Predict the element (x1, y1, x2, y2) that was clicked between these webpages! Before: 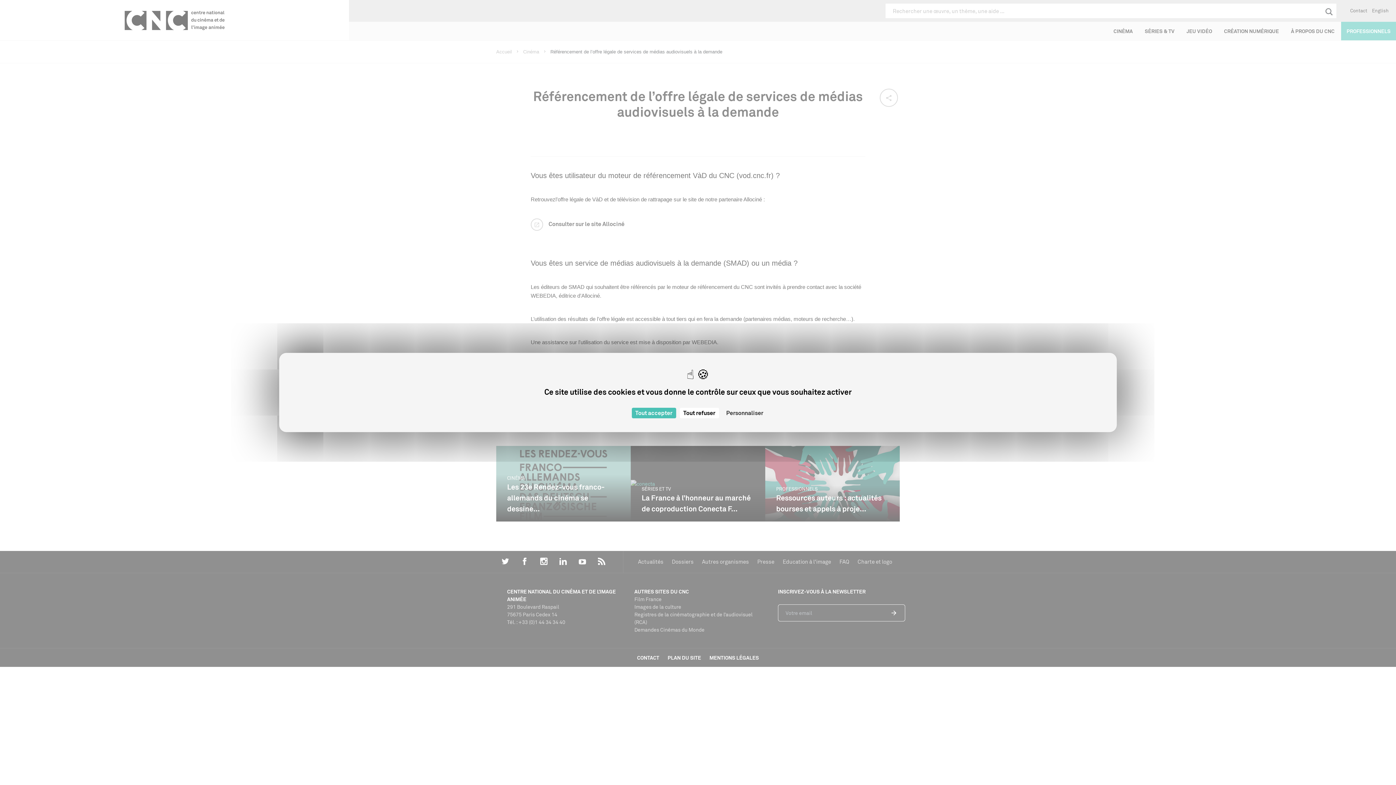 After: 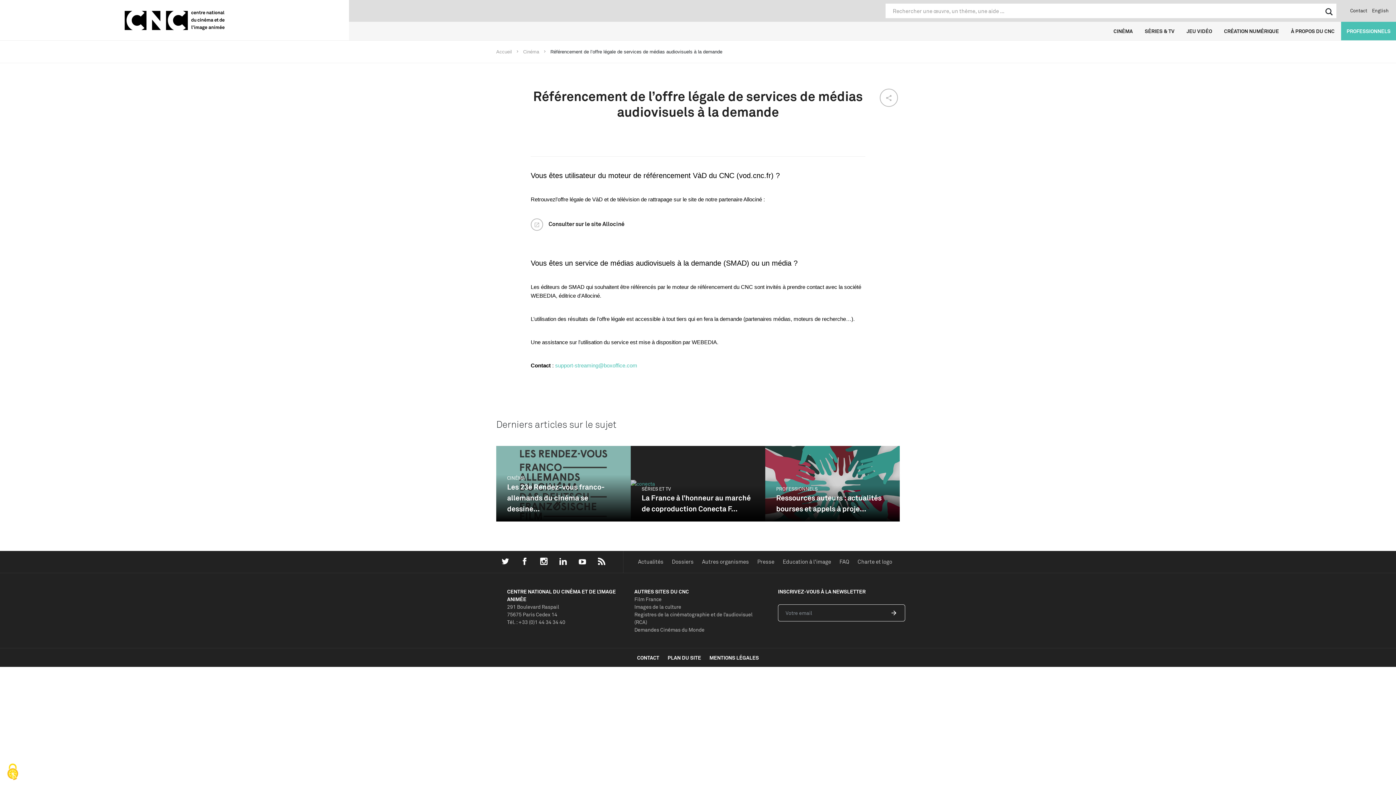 Action: bbox: (679, 408, 719, 418) label: Cookies : Tout refuser